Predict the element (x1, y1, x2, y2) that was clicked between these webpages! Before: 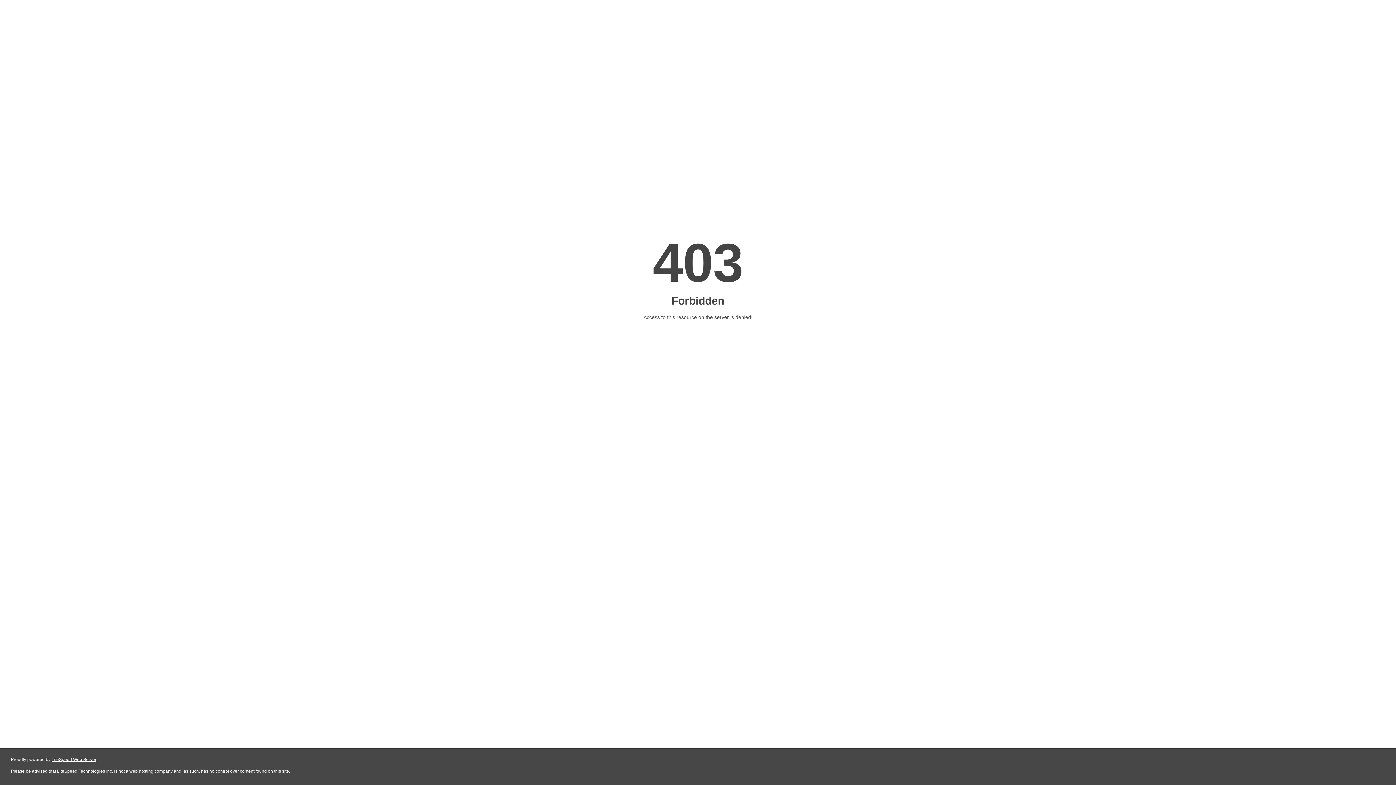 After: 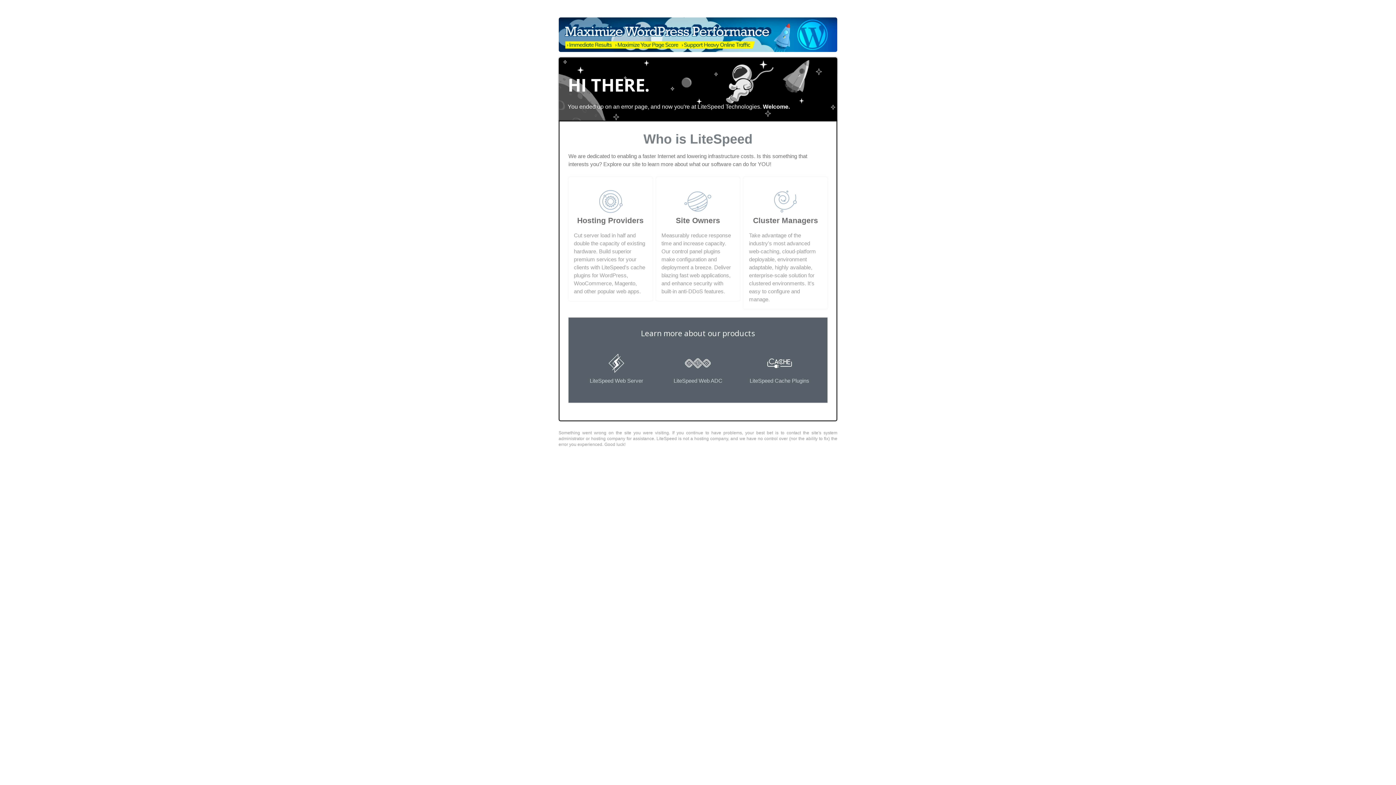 Action: label: LiteSpeed Web Server bbox: (51, 757, 96, 762)